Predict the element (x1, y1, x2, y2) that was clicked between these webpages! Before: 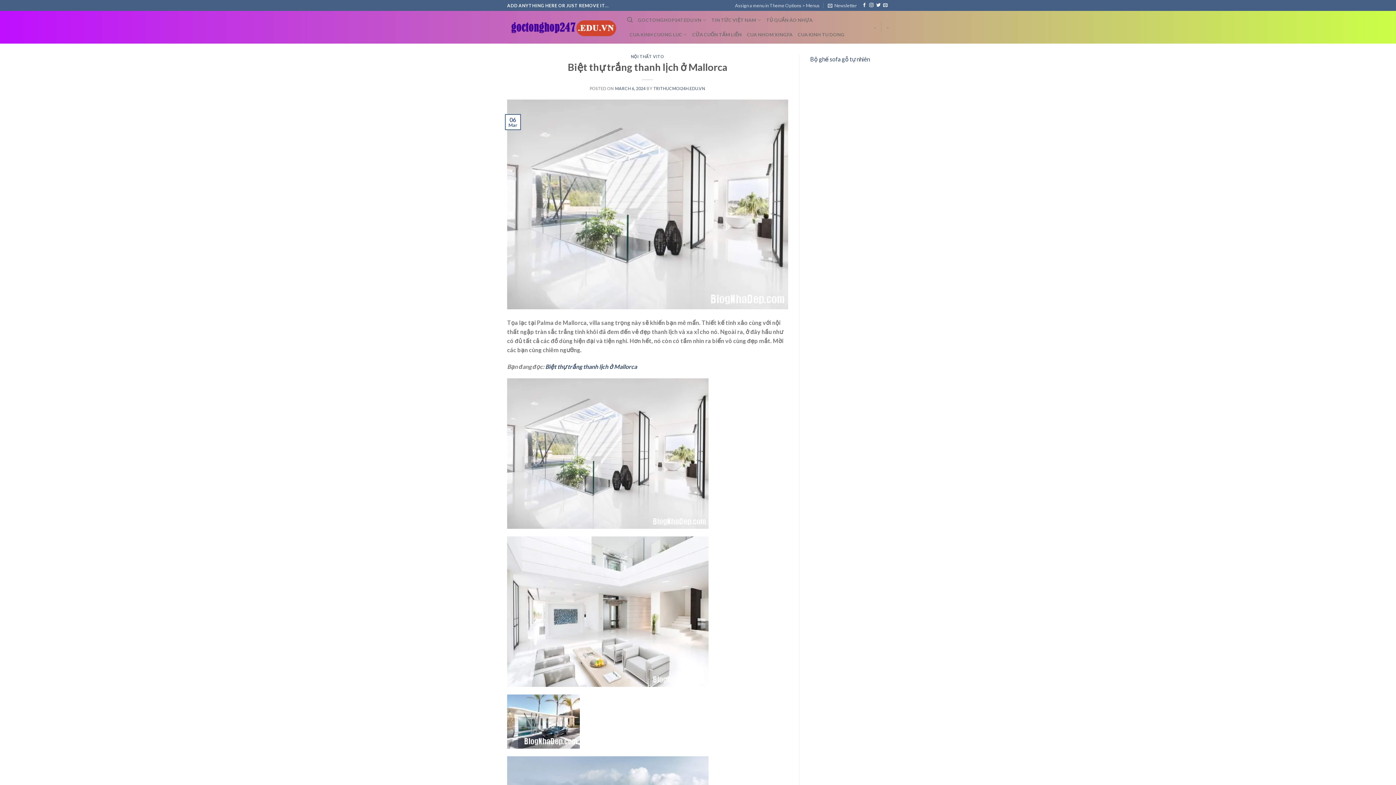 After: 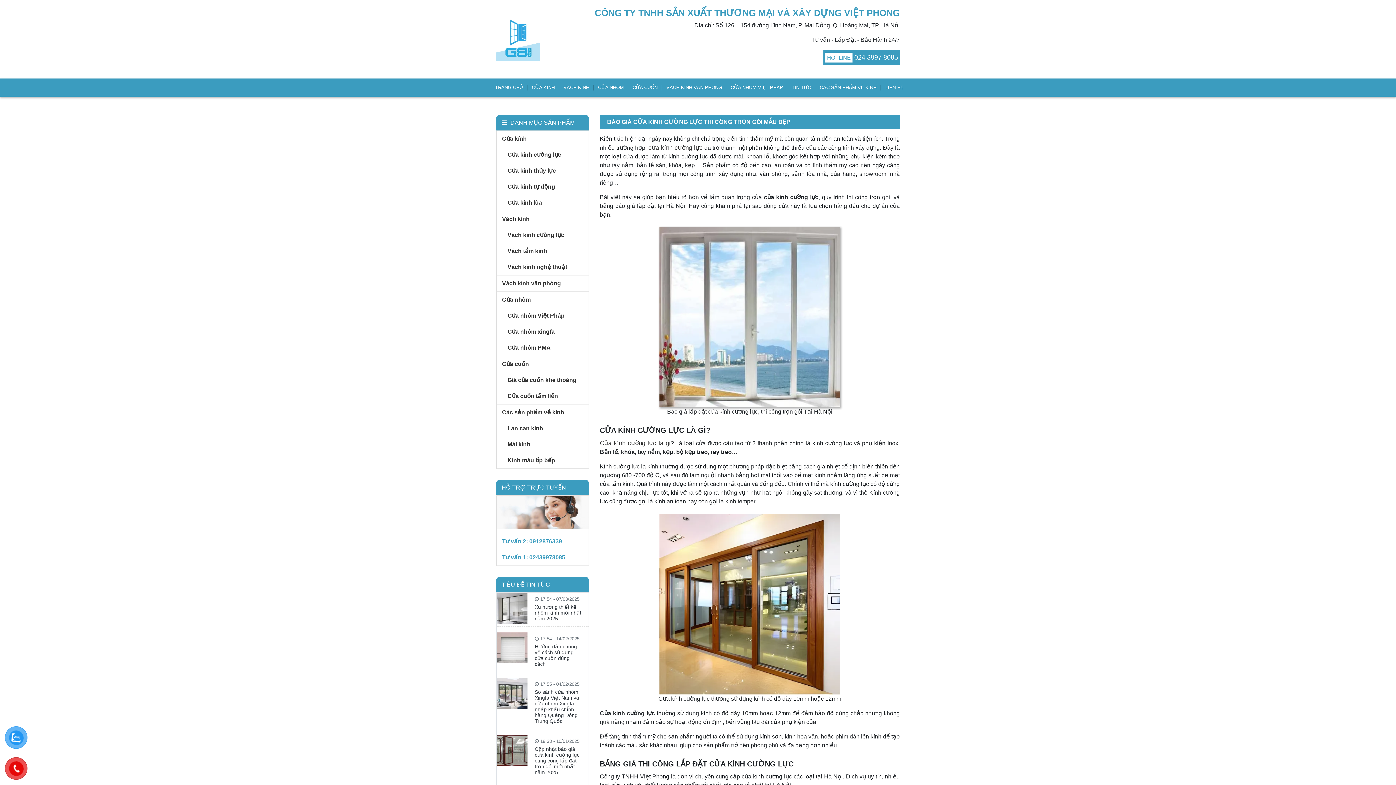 Action: label: CUA KINH CUONG LUC bbox: (629, 27, 687, 41)